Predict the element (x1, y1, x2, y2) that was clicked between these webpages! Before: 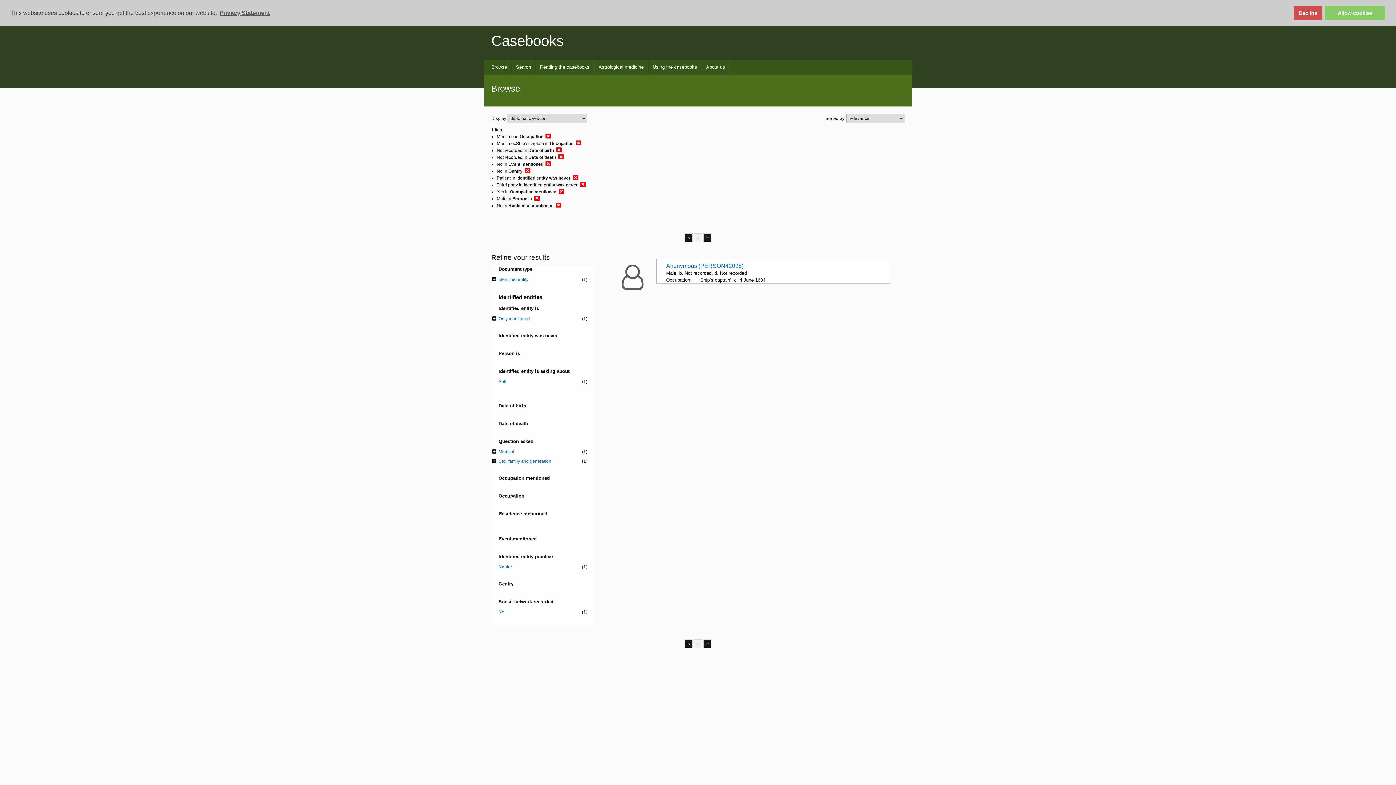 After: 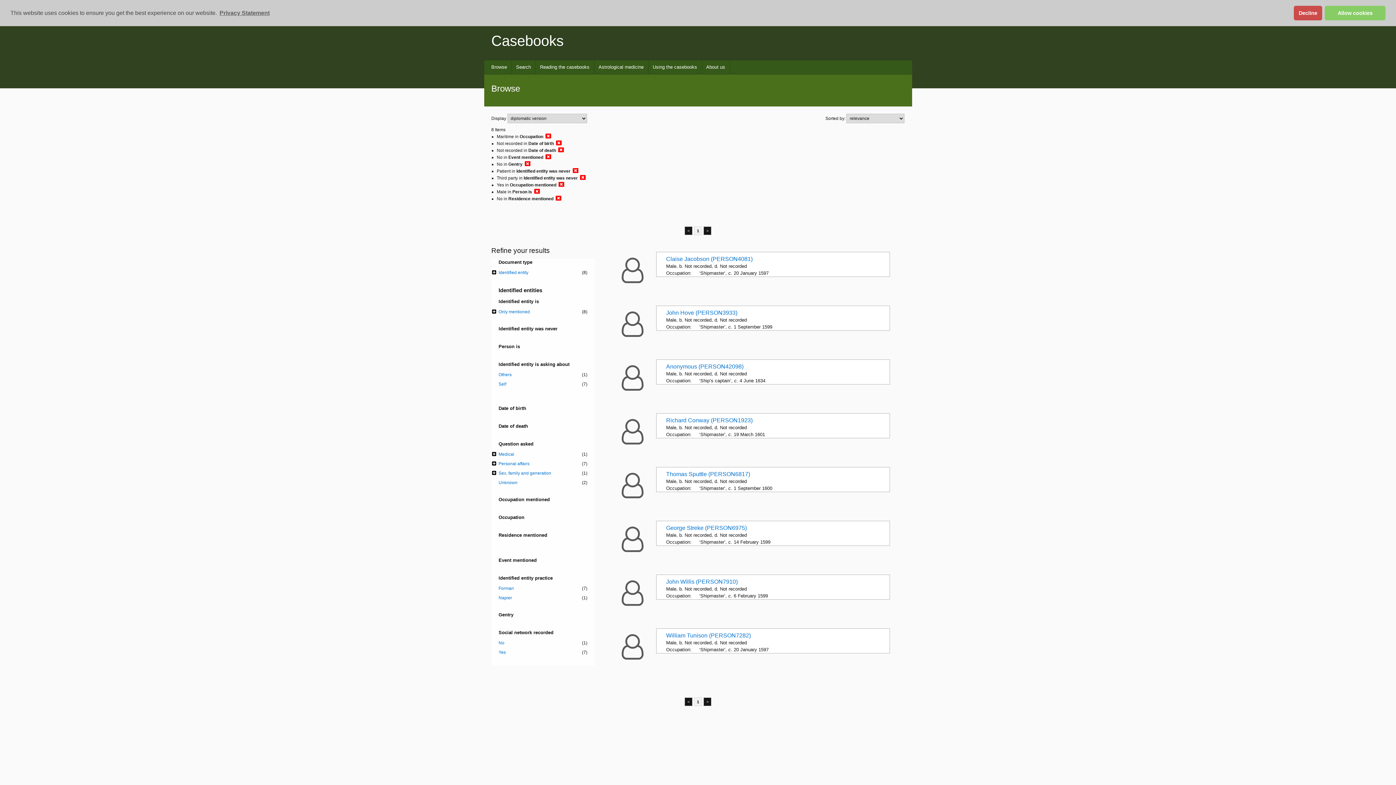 Action: bbox: (575, 139, 581, 146)